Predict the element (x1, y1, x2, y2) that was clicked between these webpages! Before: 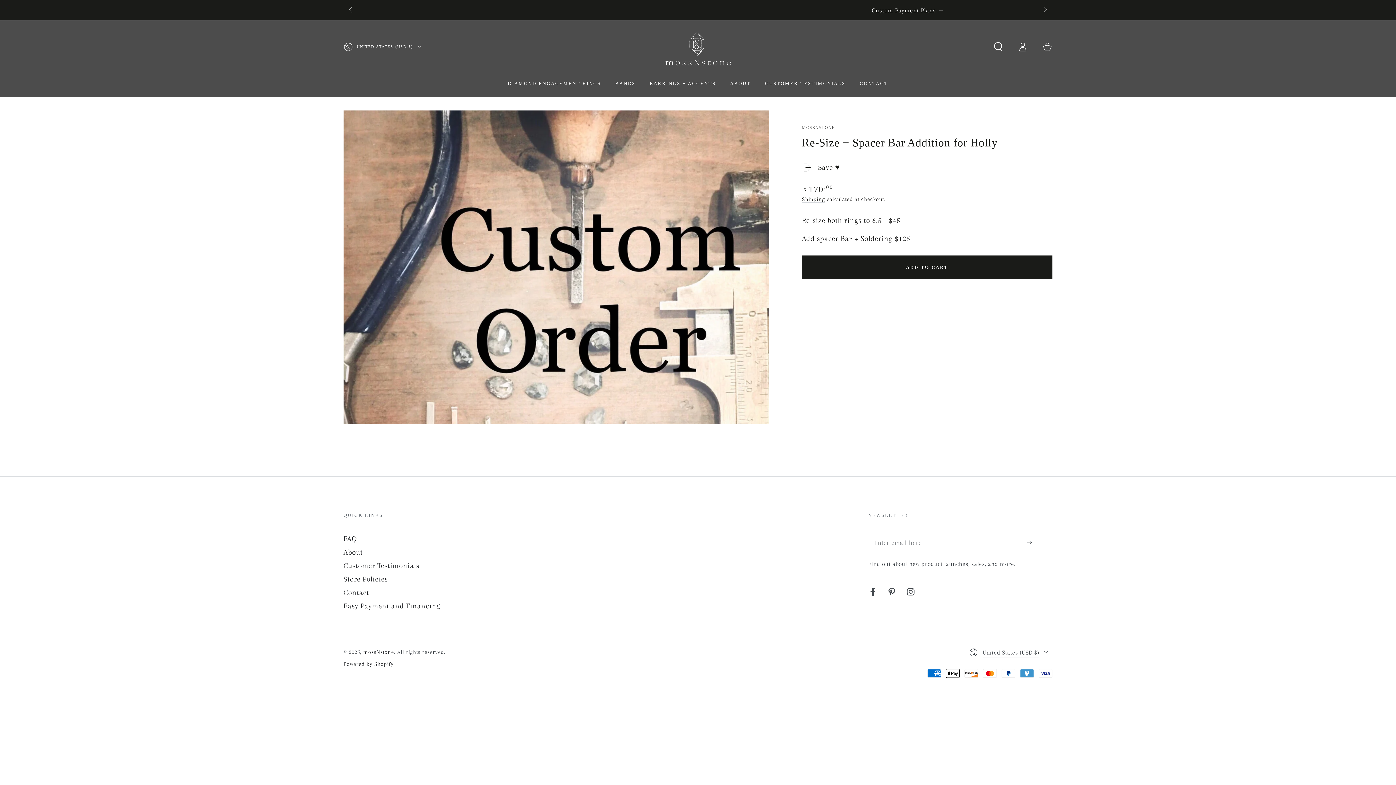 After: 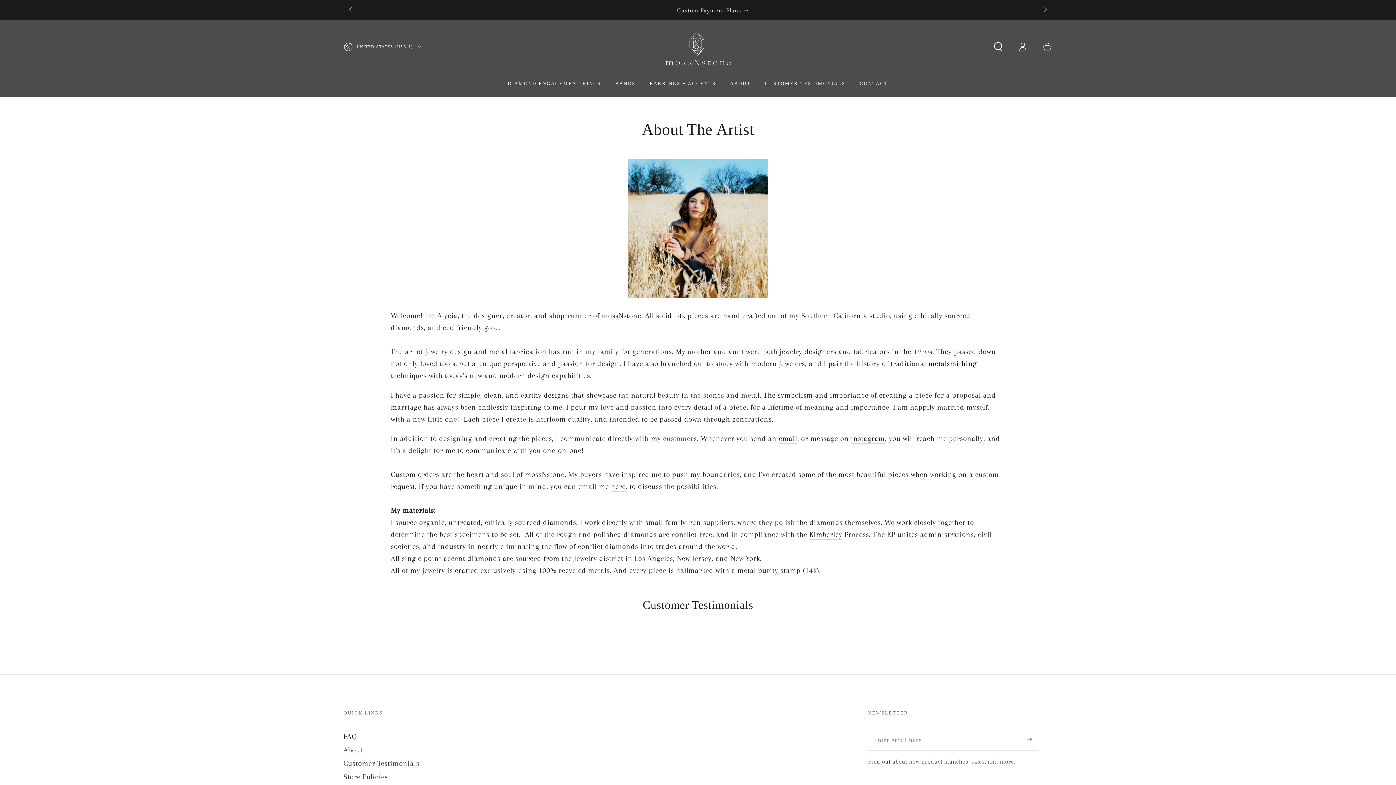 Action: label: ABOUT bbox: (723, 74, 758, 93)